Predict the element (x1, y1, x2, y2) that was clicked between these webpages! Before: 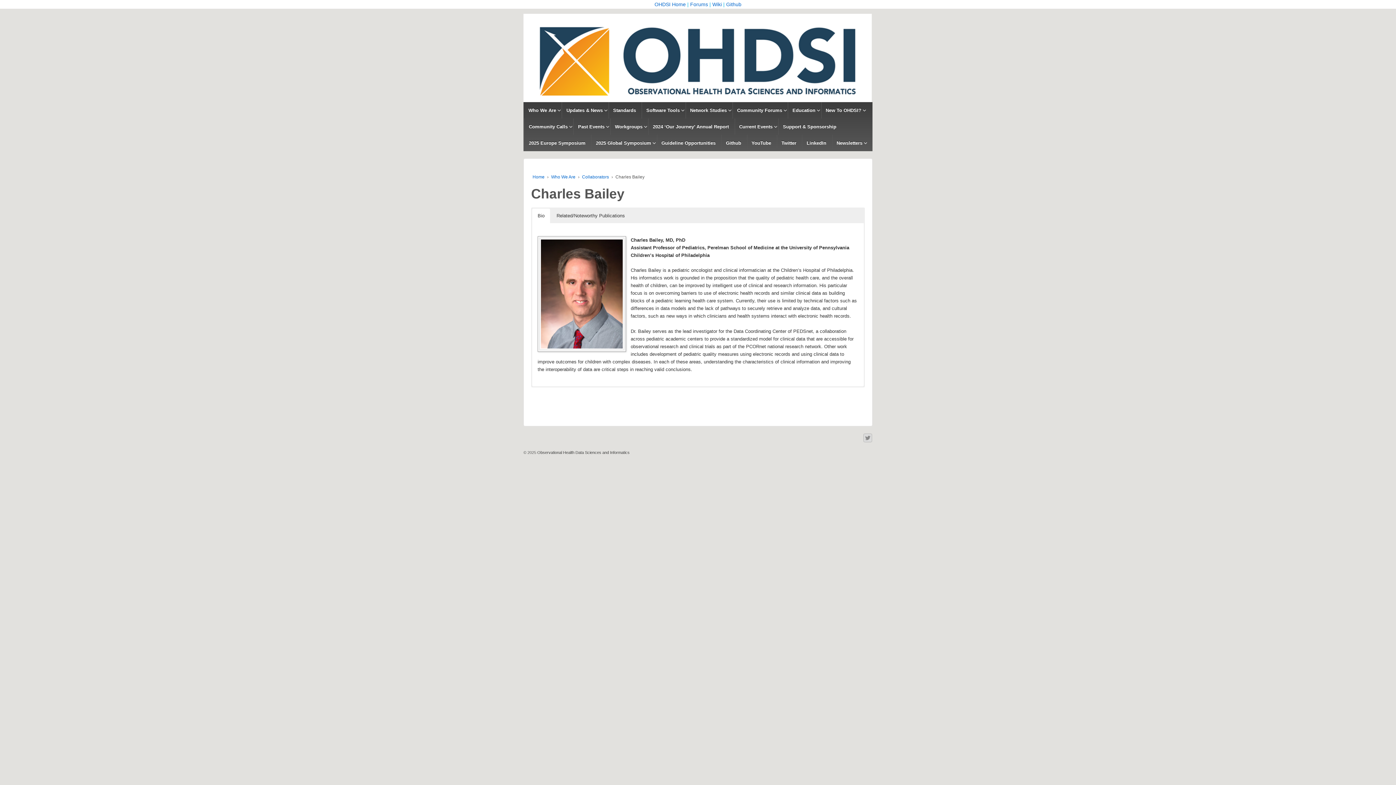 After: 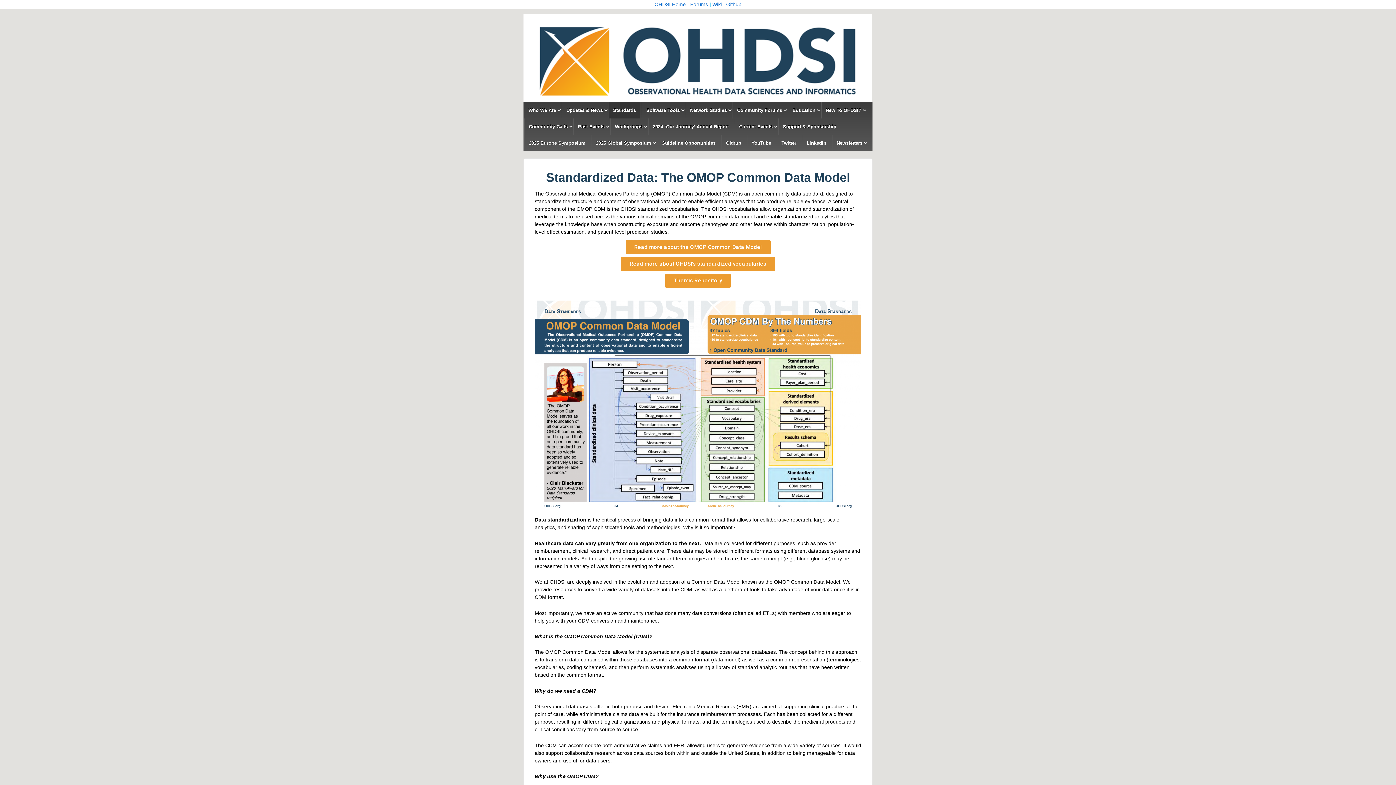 Action: bbox: (608, 102, 640, 118) label: Standards